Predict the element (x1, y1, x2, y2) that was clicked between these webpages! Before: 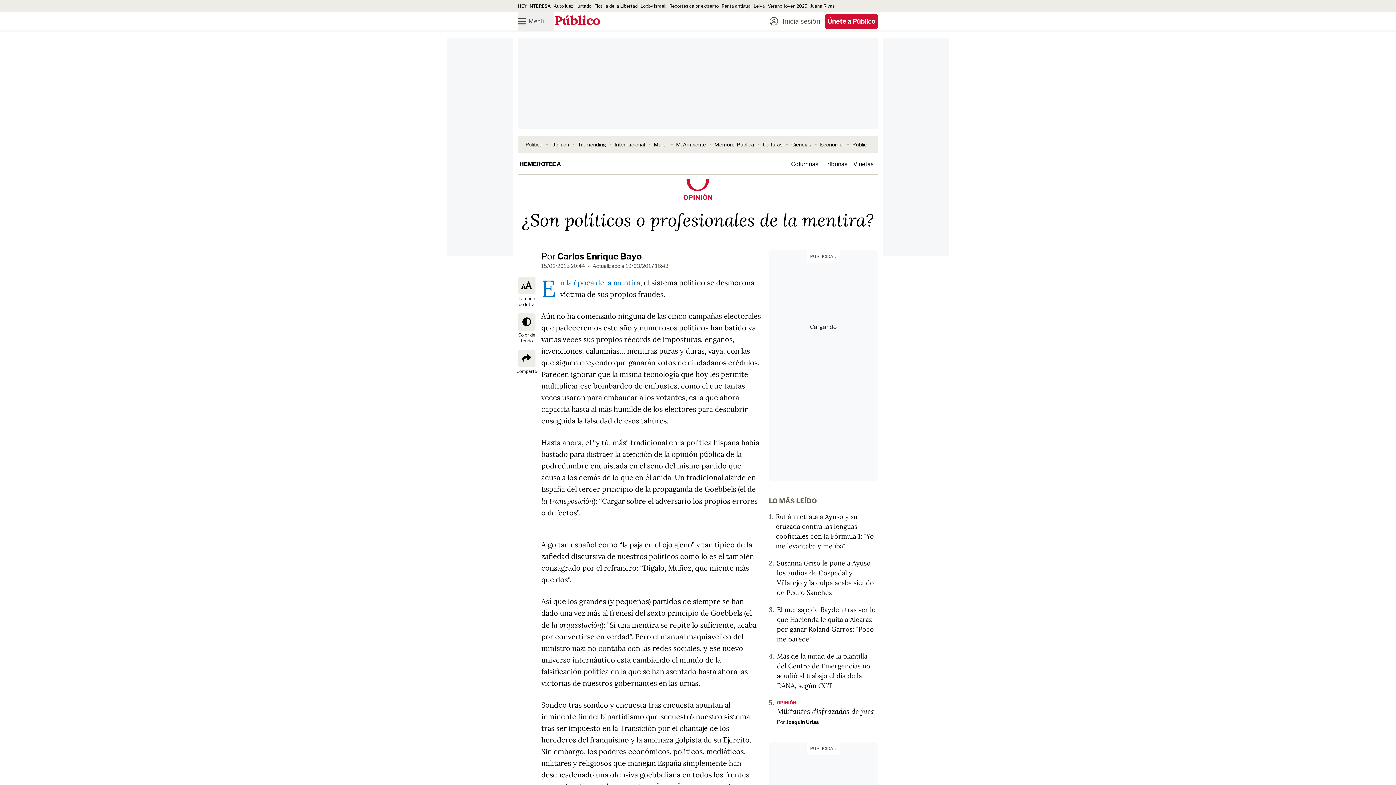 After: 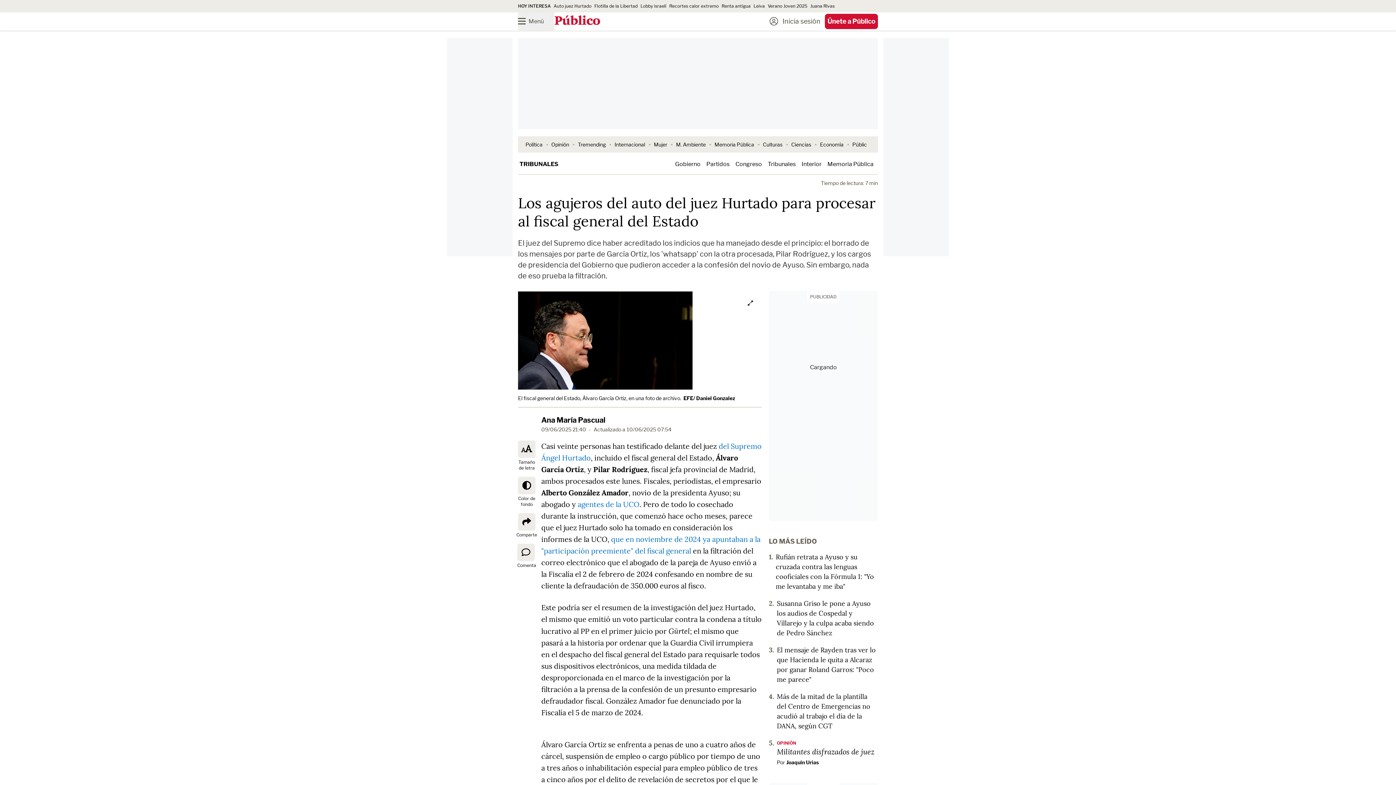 Action: label: Auto juez Hurtado bbox: (553, 3, 591, 8)